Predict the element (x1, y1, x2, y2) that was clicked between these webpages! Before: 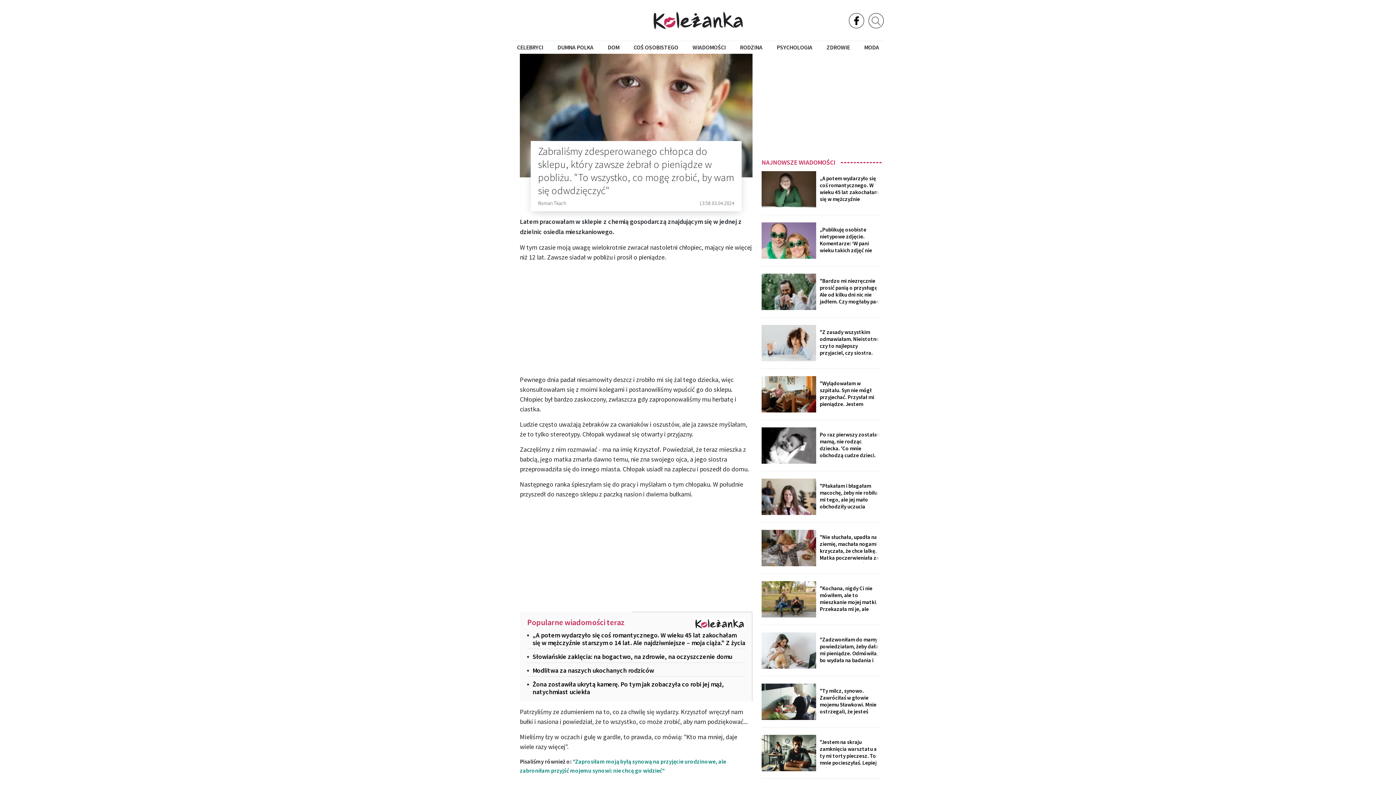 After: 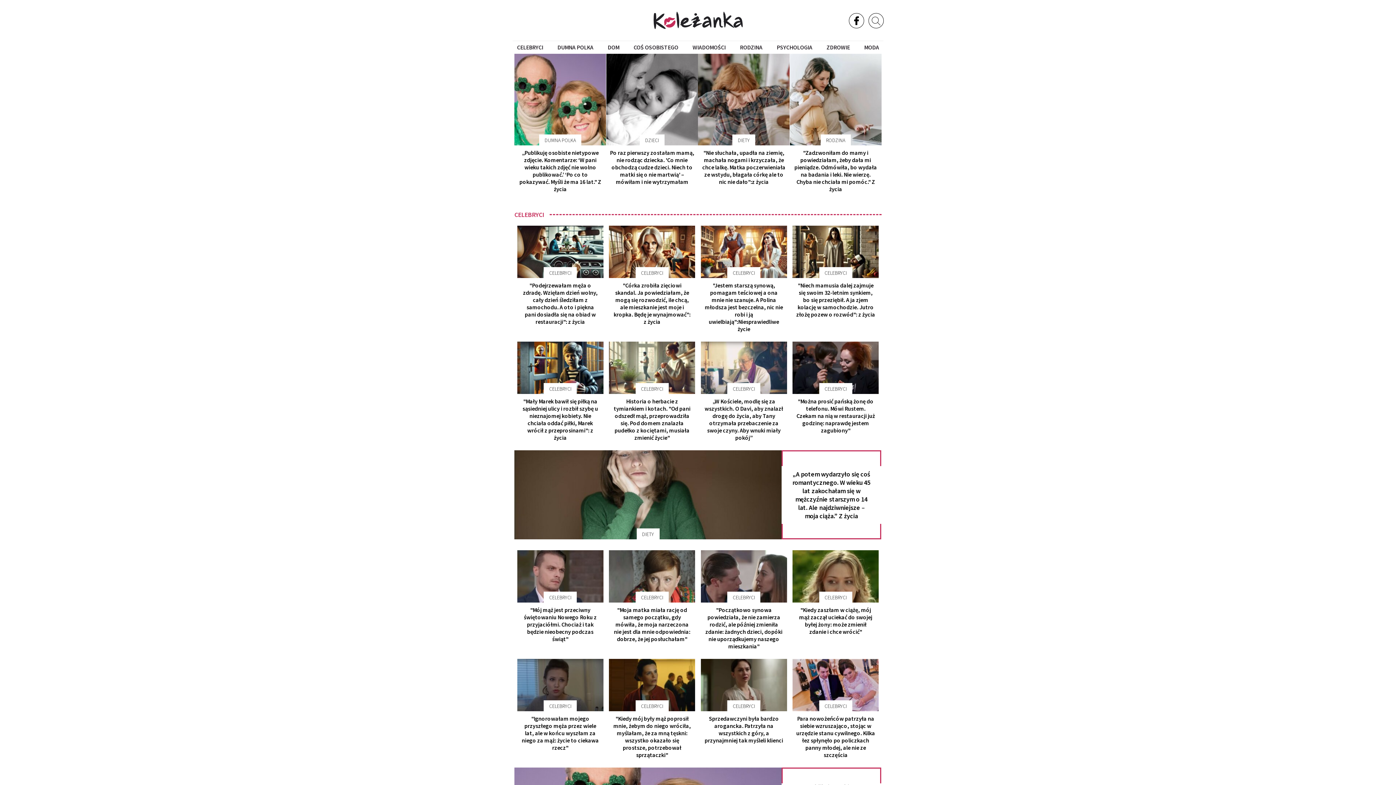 Action: label: CELEBRYCI bbox: (512, 41, 547, 53)